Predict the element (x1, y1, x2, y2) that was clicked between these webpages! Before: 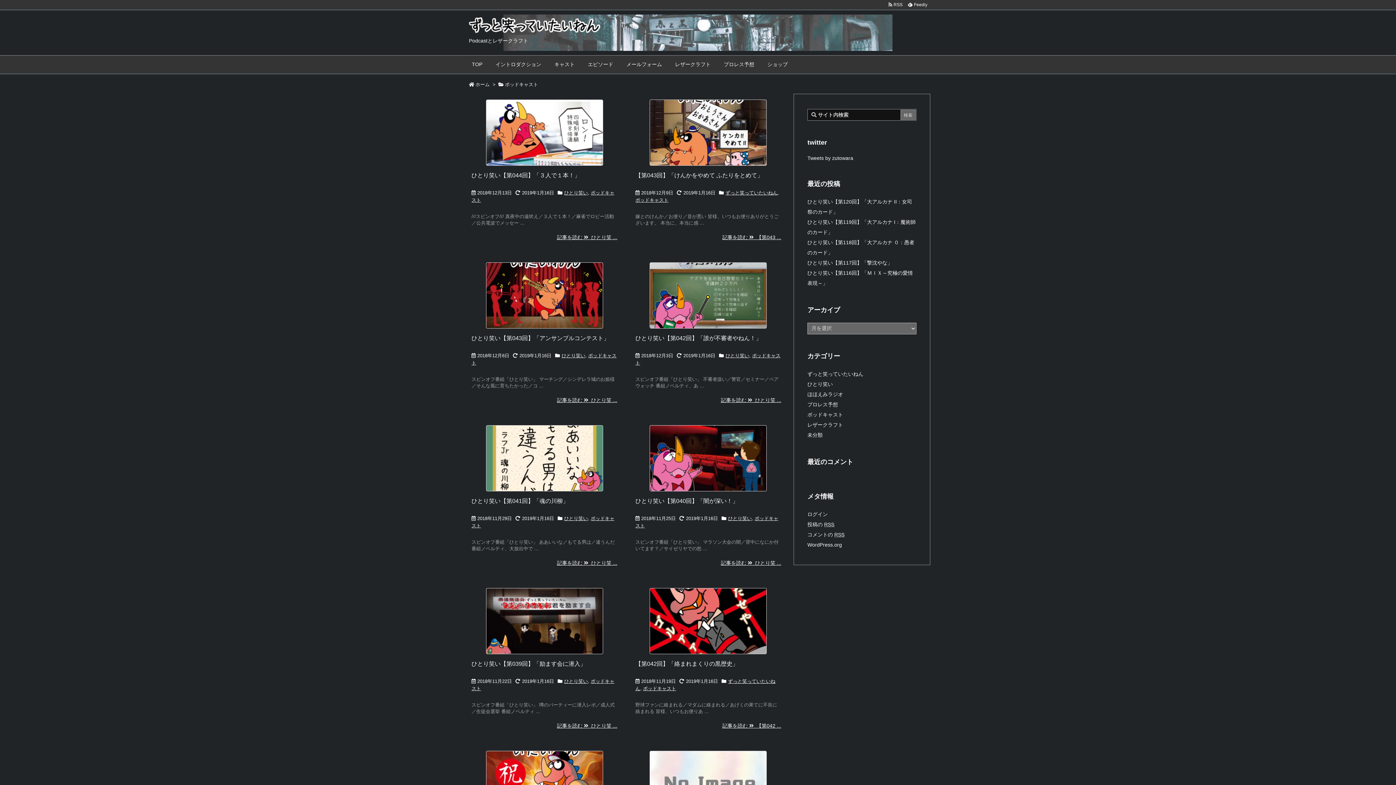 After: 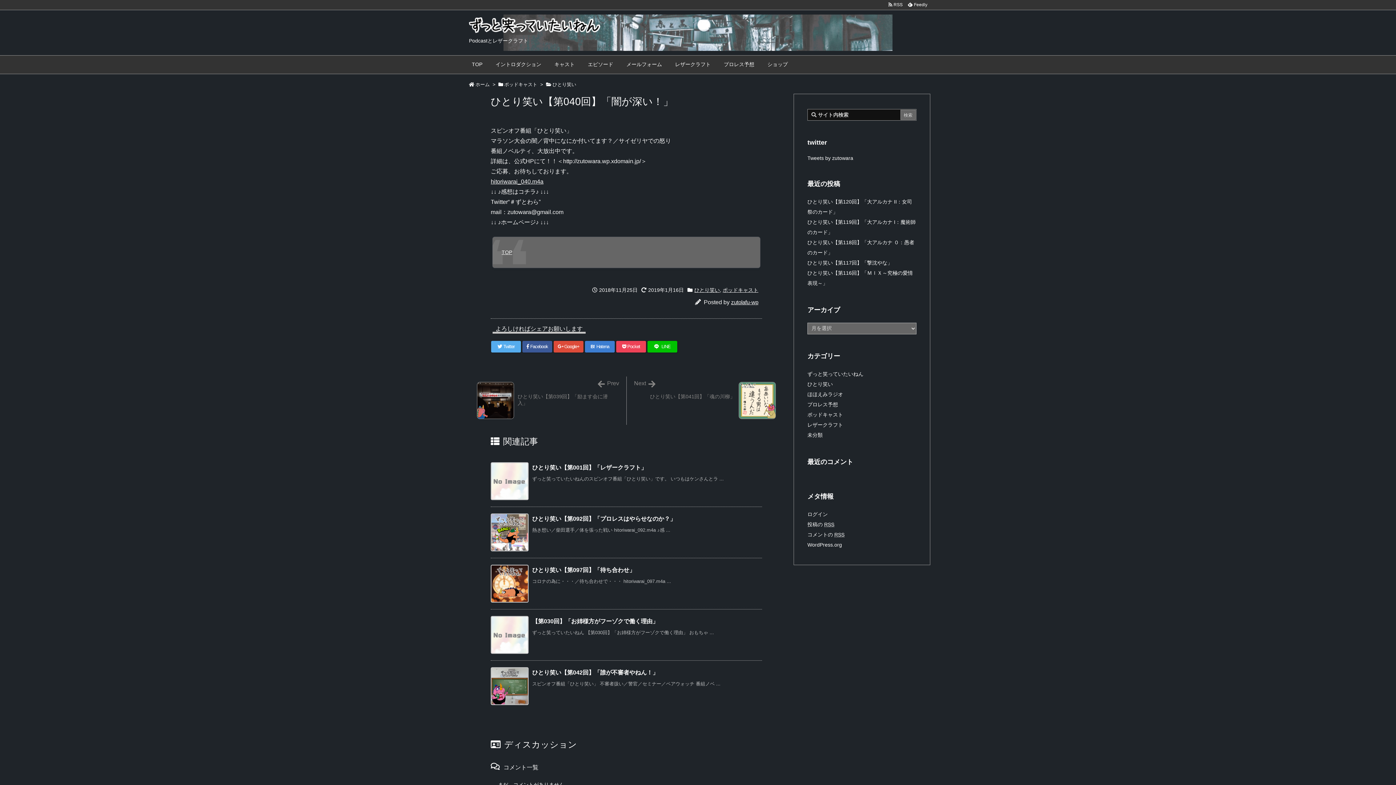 Action: bbox: (721, 560, 781, 566) label: 記事を読む   ひとり笑 ...